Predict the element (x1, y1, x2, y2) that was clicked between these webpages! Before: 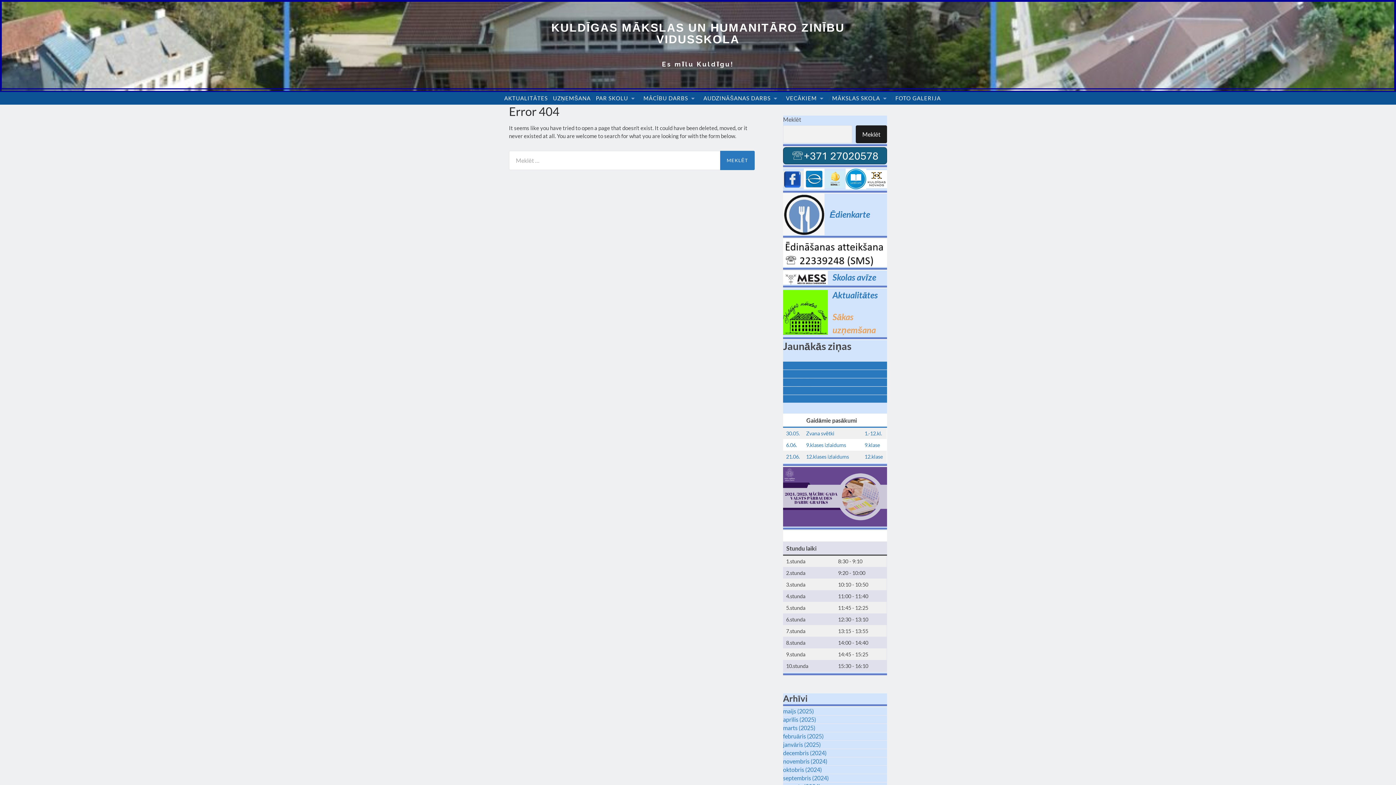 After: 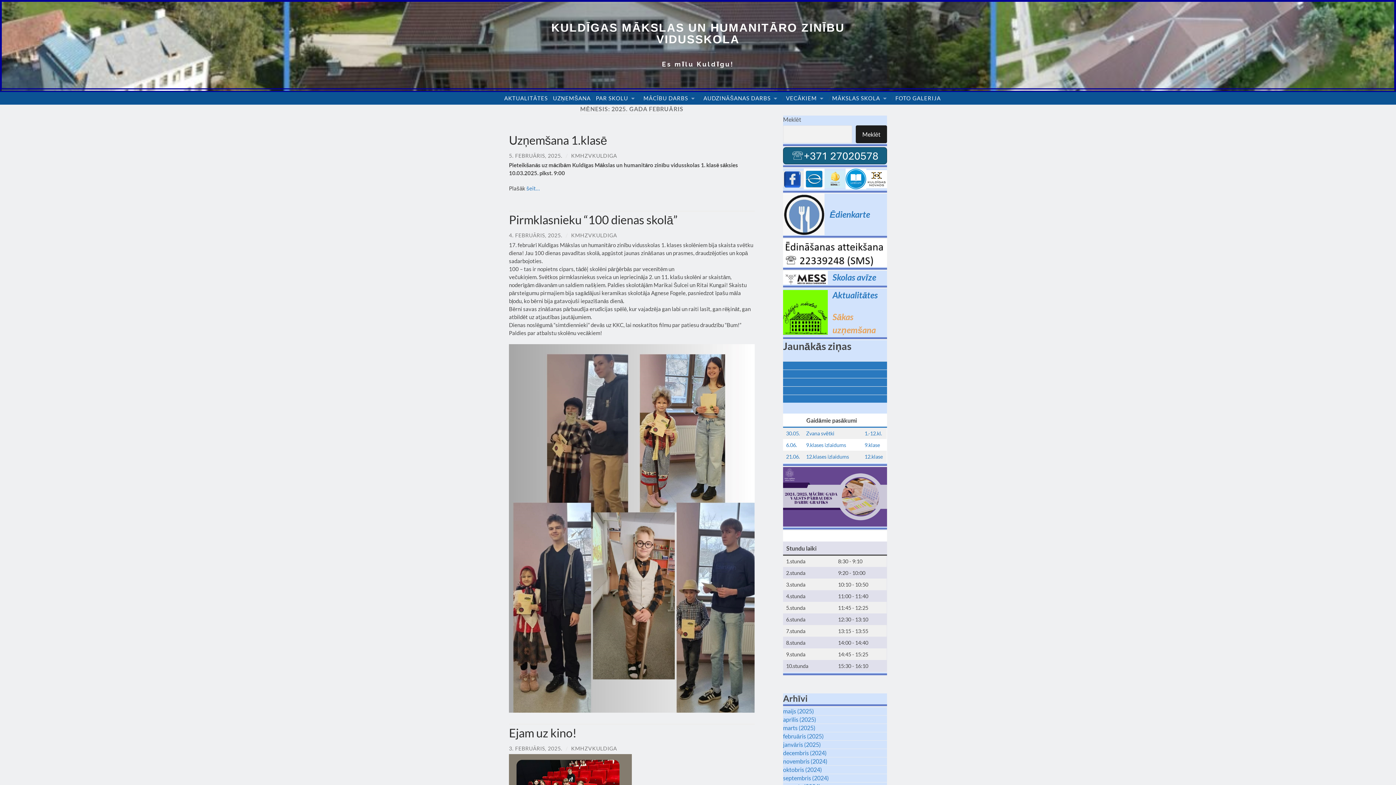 Action: label: februāris (2025) bbox: (783, 733, 824, 740)